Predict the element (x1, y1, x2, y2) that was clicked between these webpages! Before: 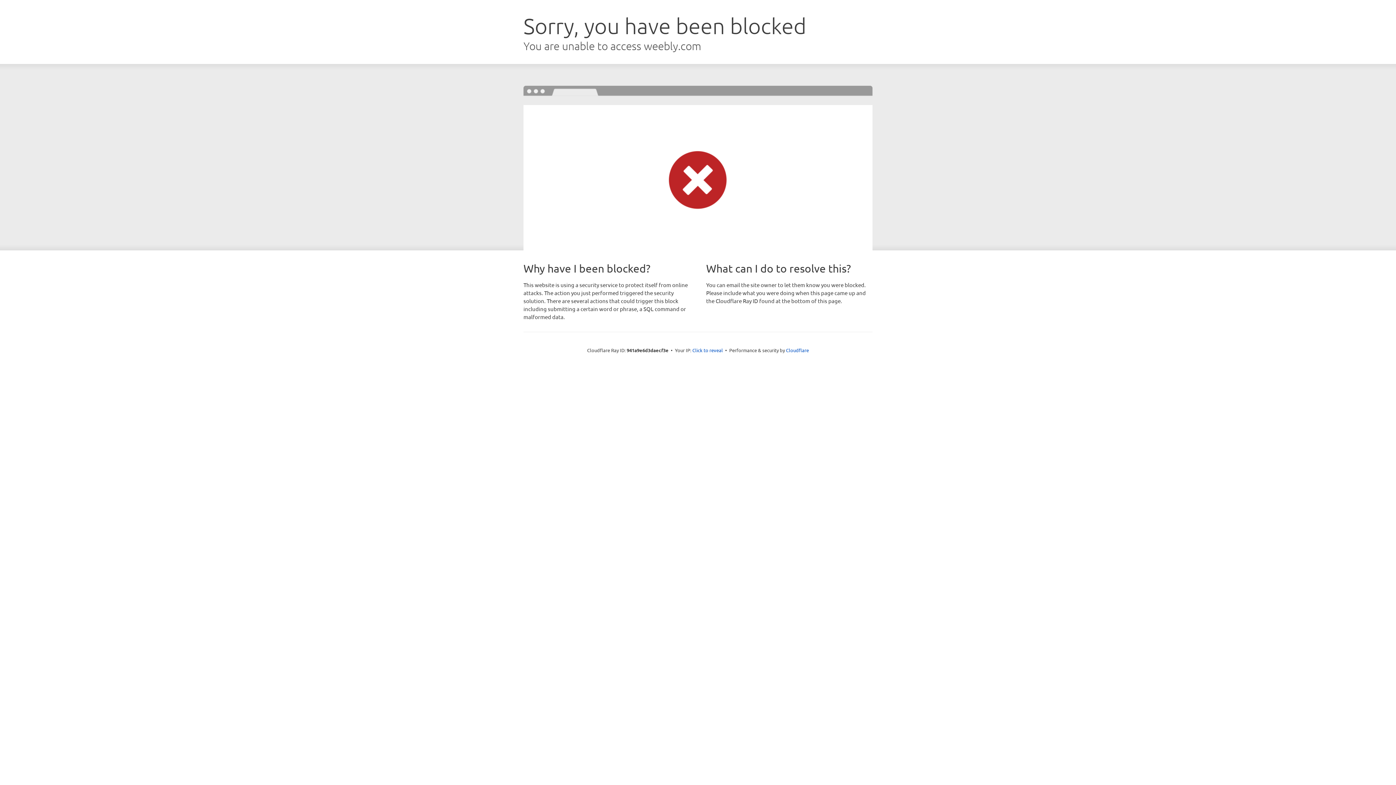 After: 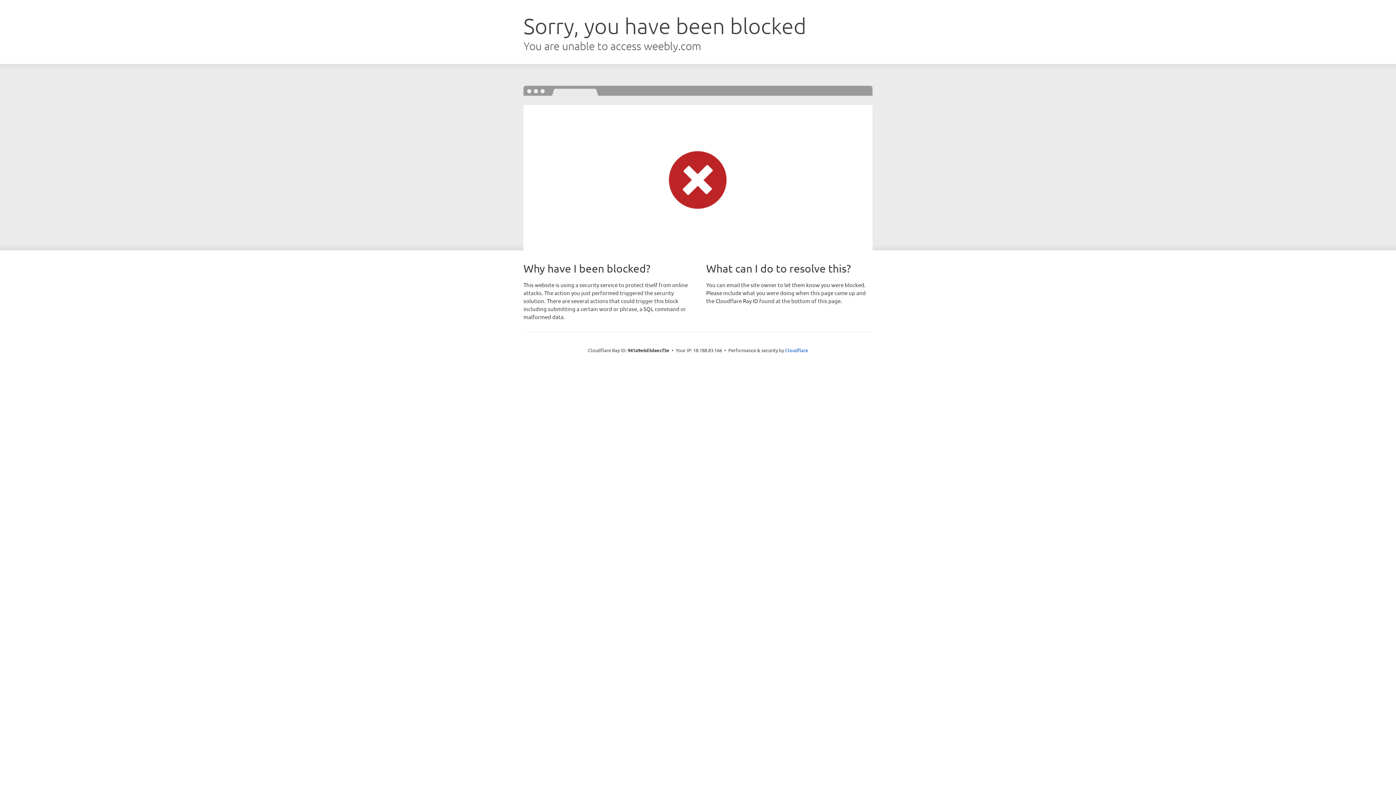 Action: bbox: (692, 346, 723, 353) label: Click to reveal